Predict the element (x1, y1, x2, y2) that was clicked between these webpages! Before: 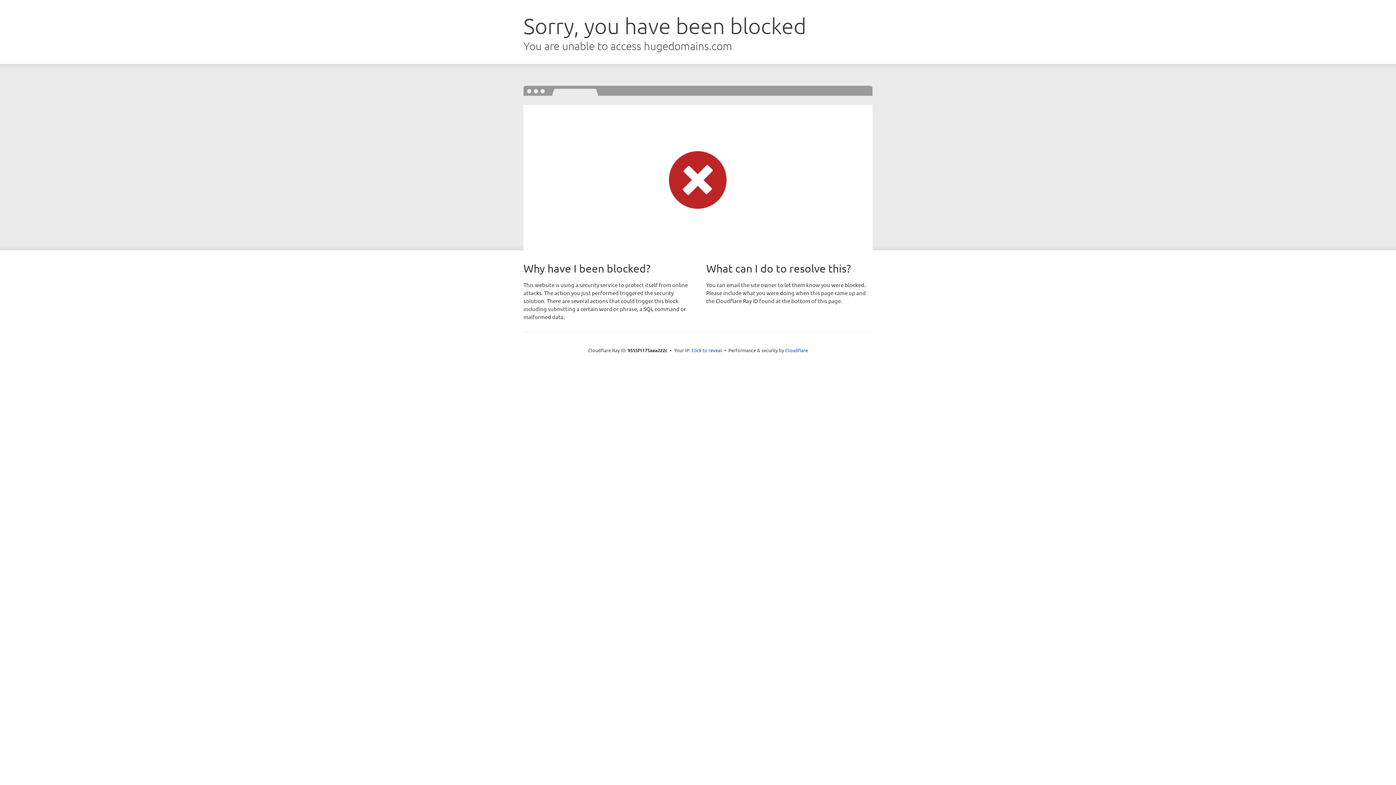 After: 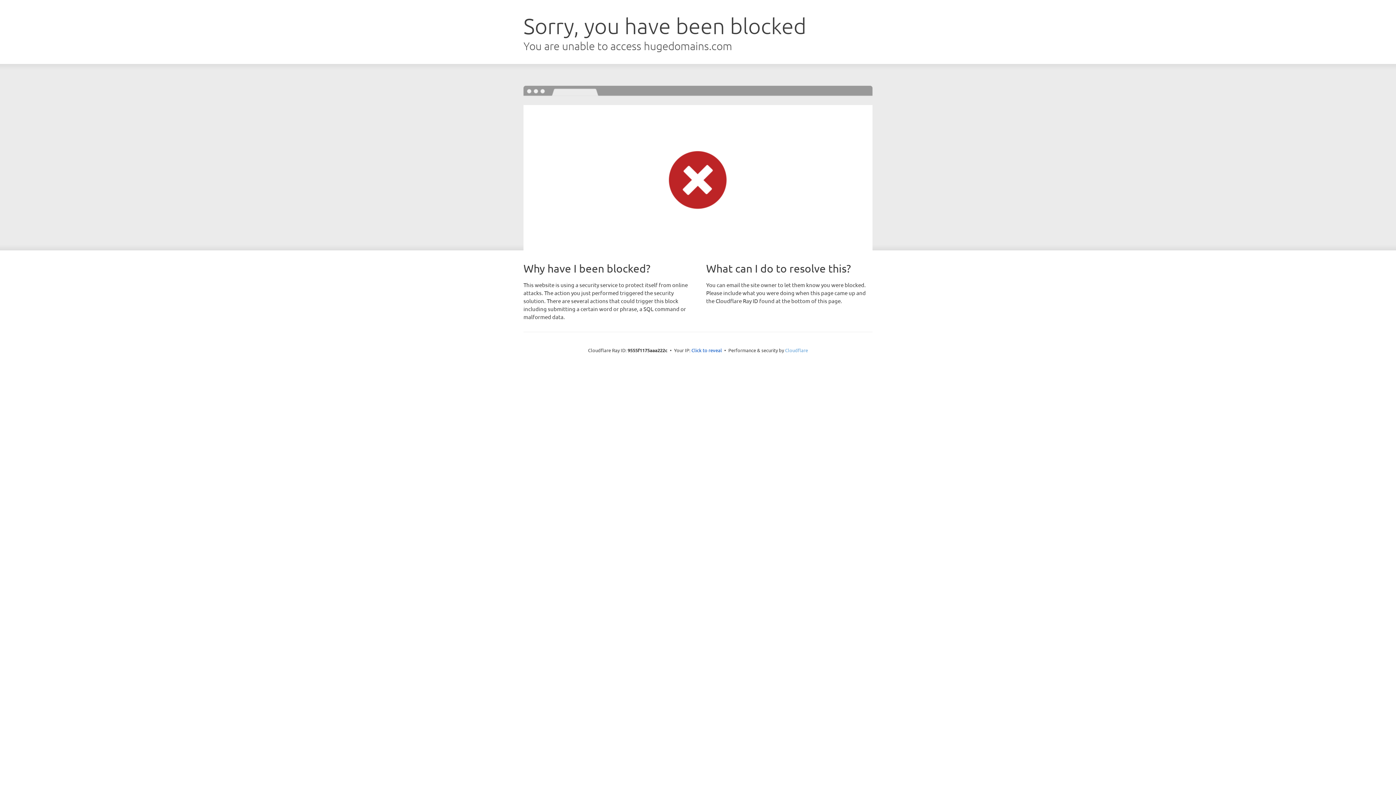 Action: bbox: (785, 347, 808, 353) label: Cloudflare